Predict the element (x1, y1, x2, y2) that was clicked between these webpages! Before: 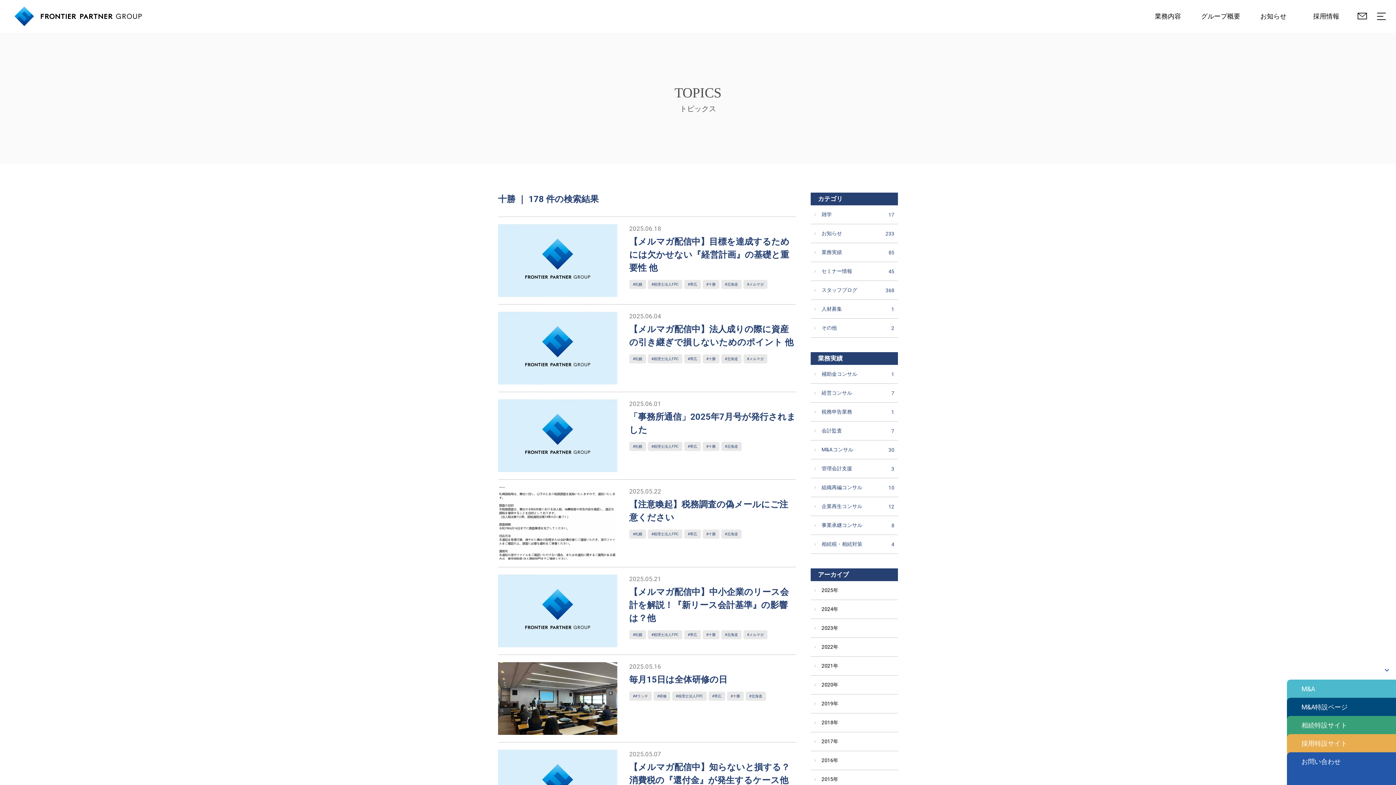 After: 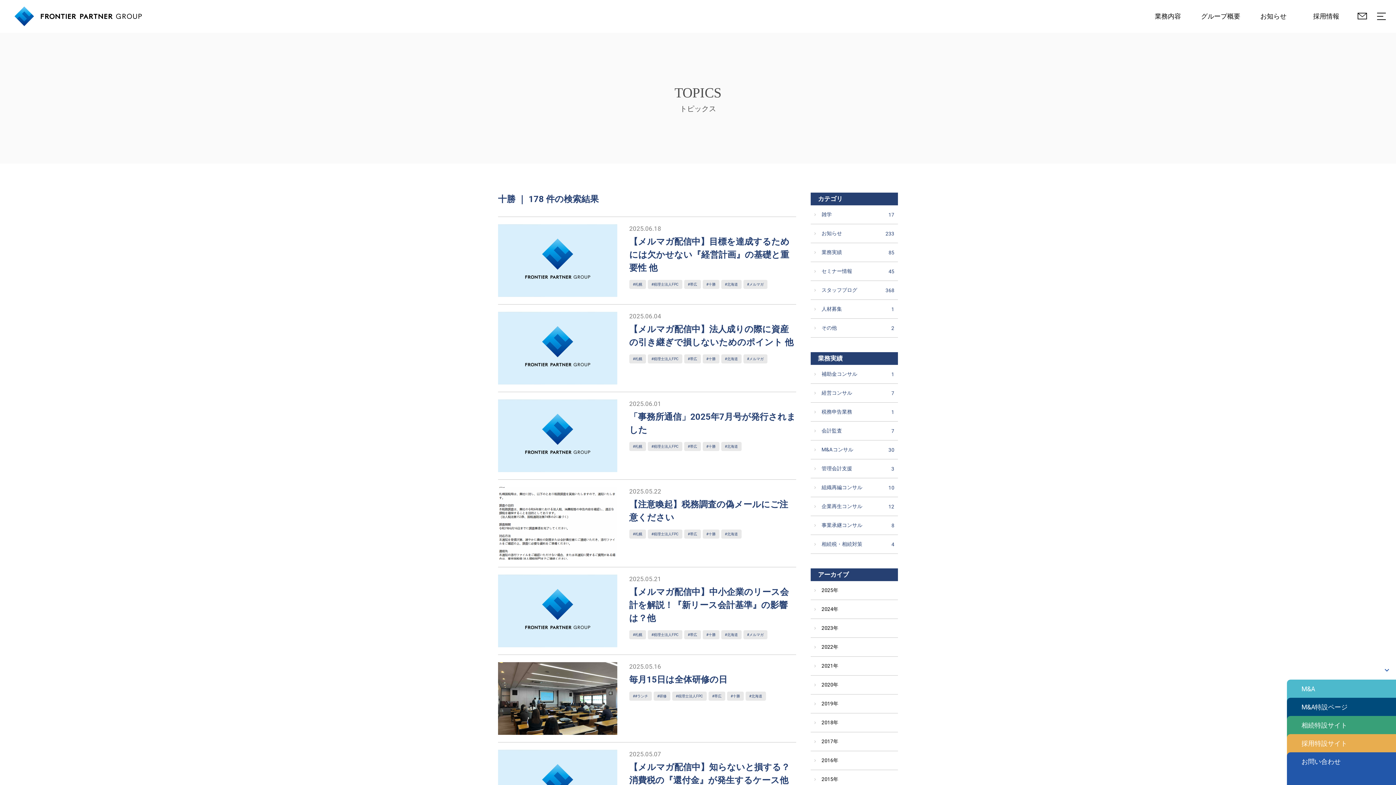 Action: bbox: (702, 442, 719, 451) label: 十勝